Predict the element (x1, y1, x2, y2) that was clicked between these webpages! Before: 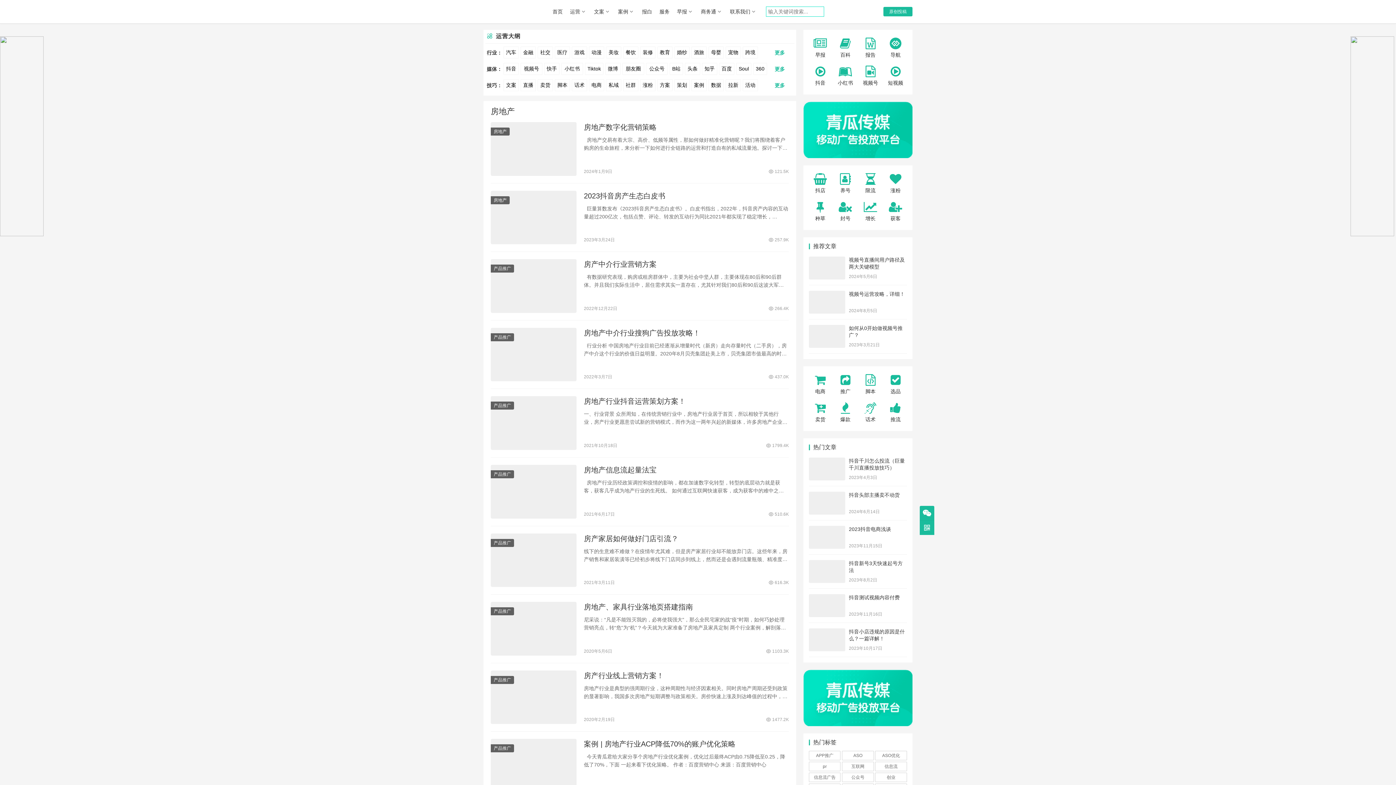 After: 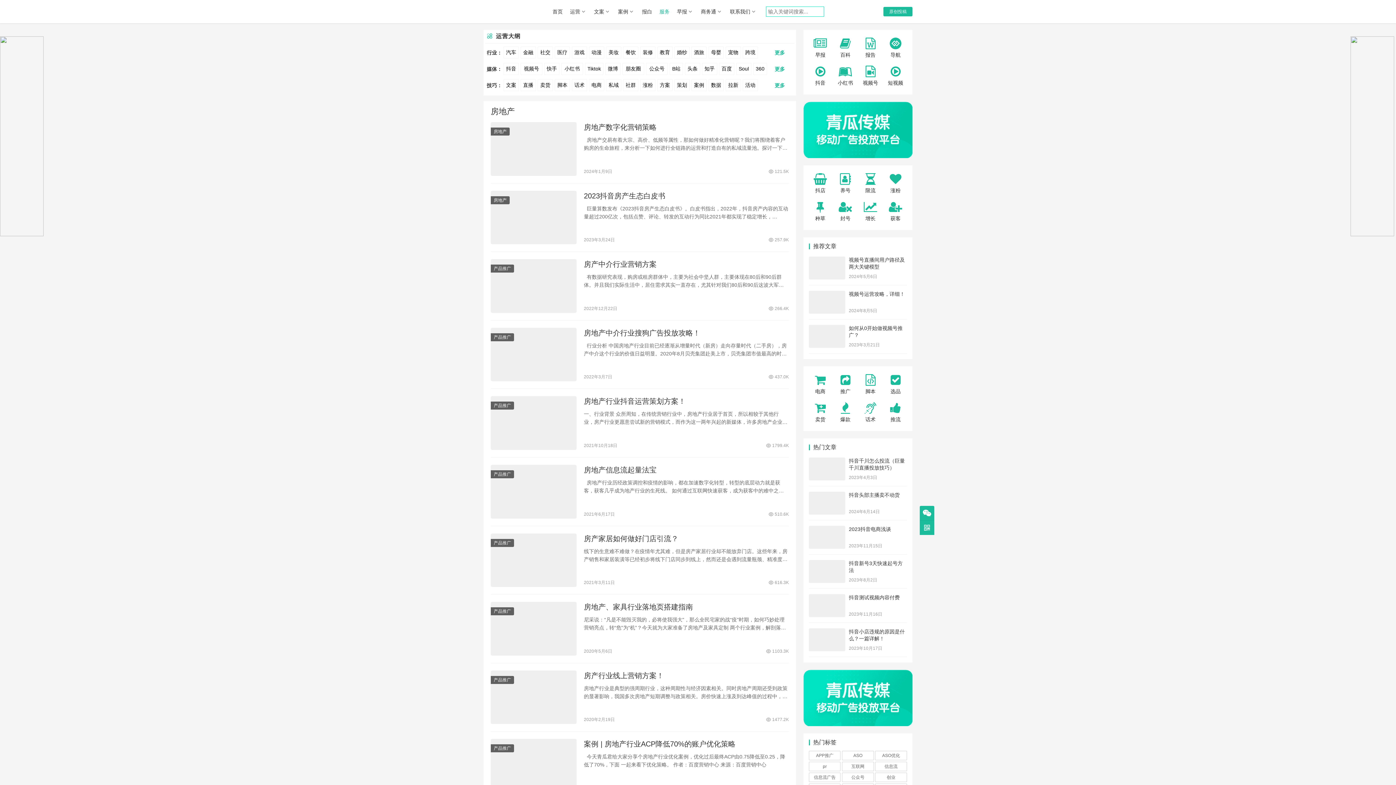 Action: label: 服务 bbox: (656, 0, 673, 23)